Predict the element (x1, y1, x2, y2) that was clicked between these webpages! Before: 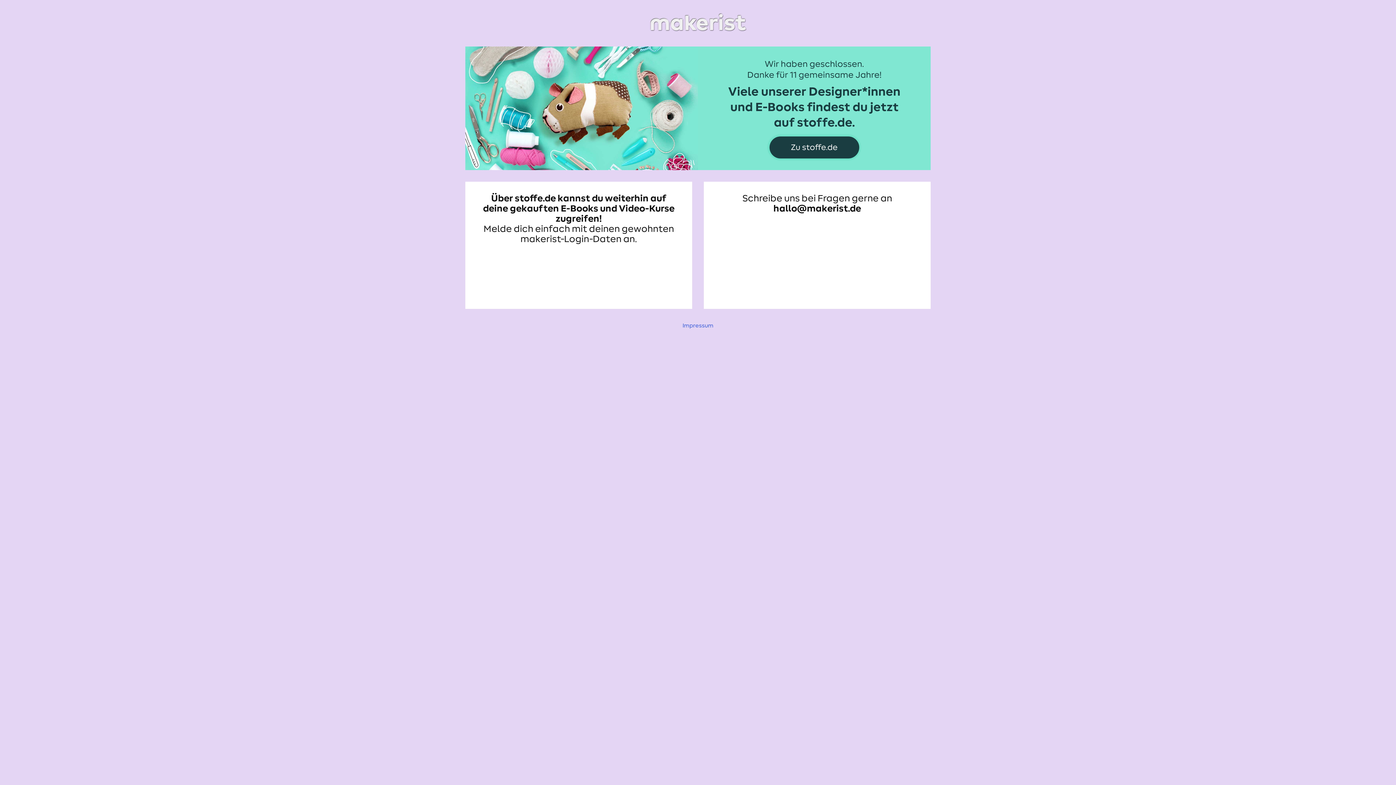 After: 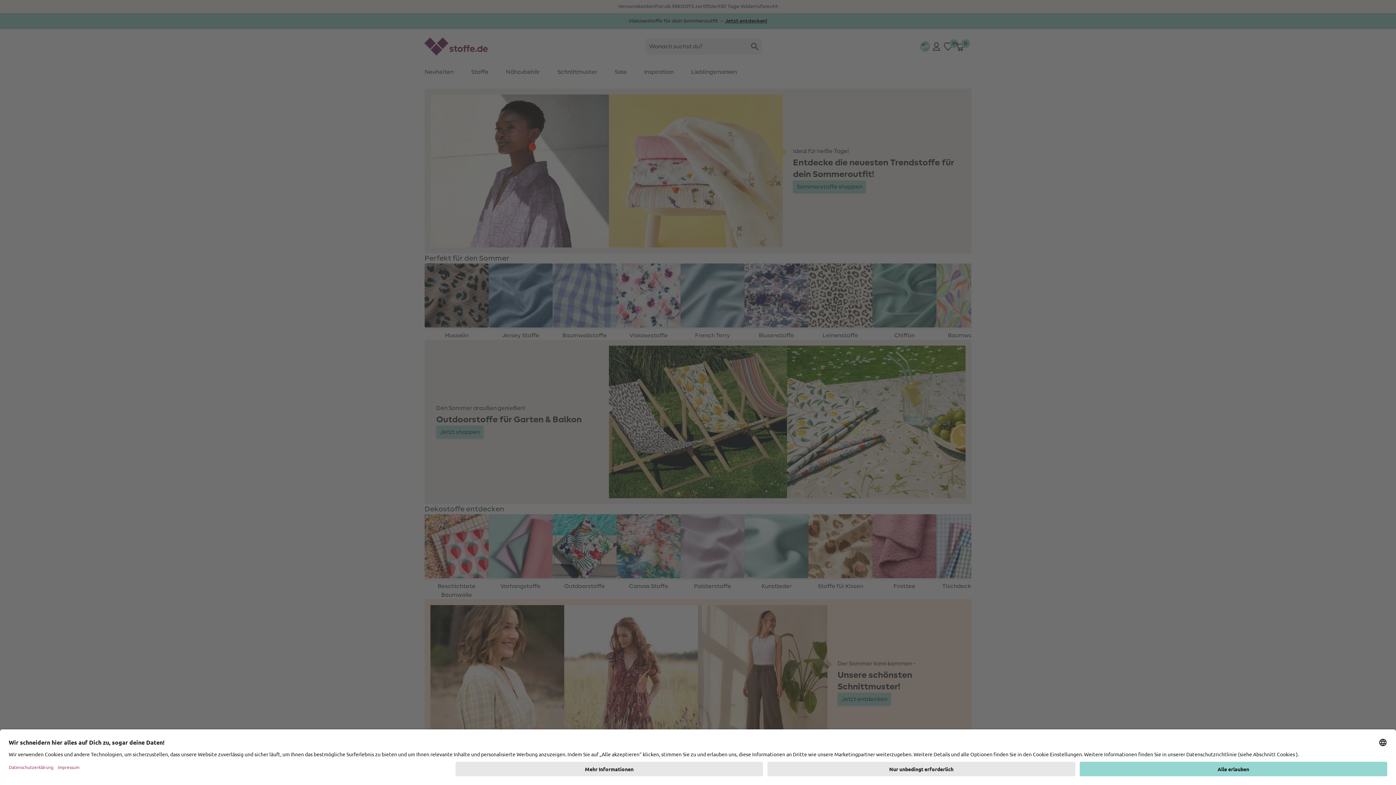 Action: bbox: (465, 48, 930, 54)